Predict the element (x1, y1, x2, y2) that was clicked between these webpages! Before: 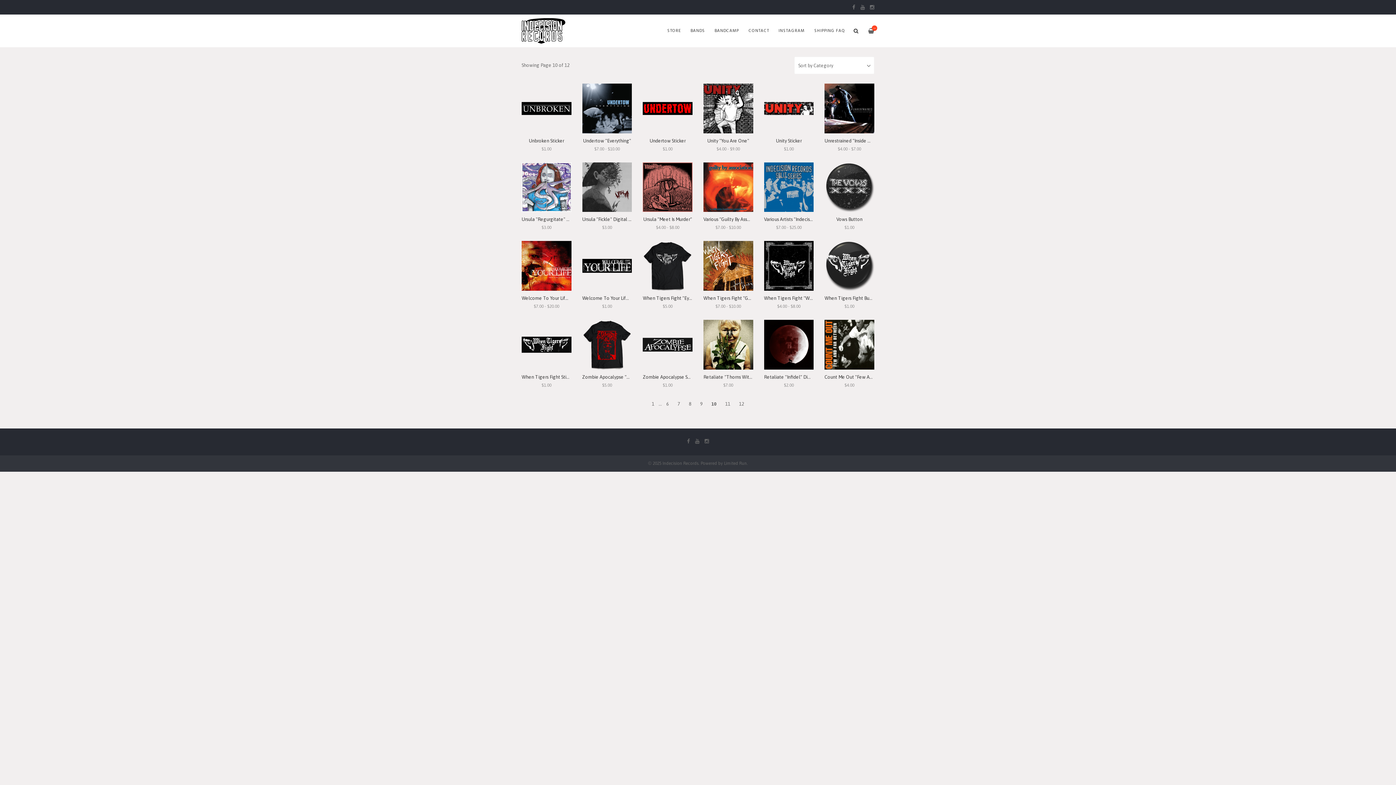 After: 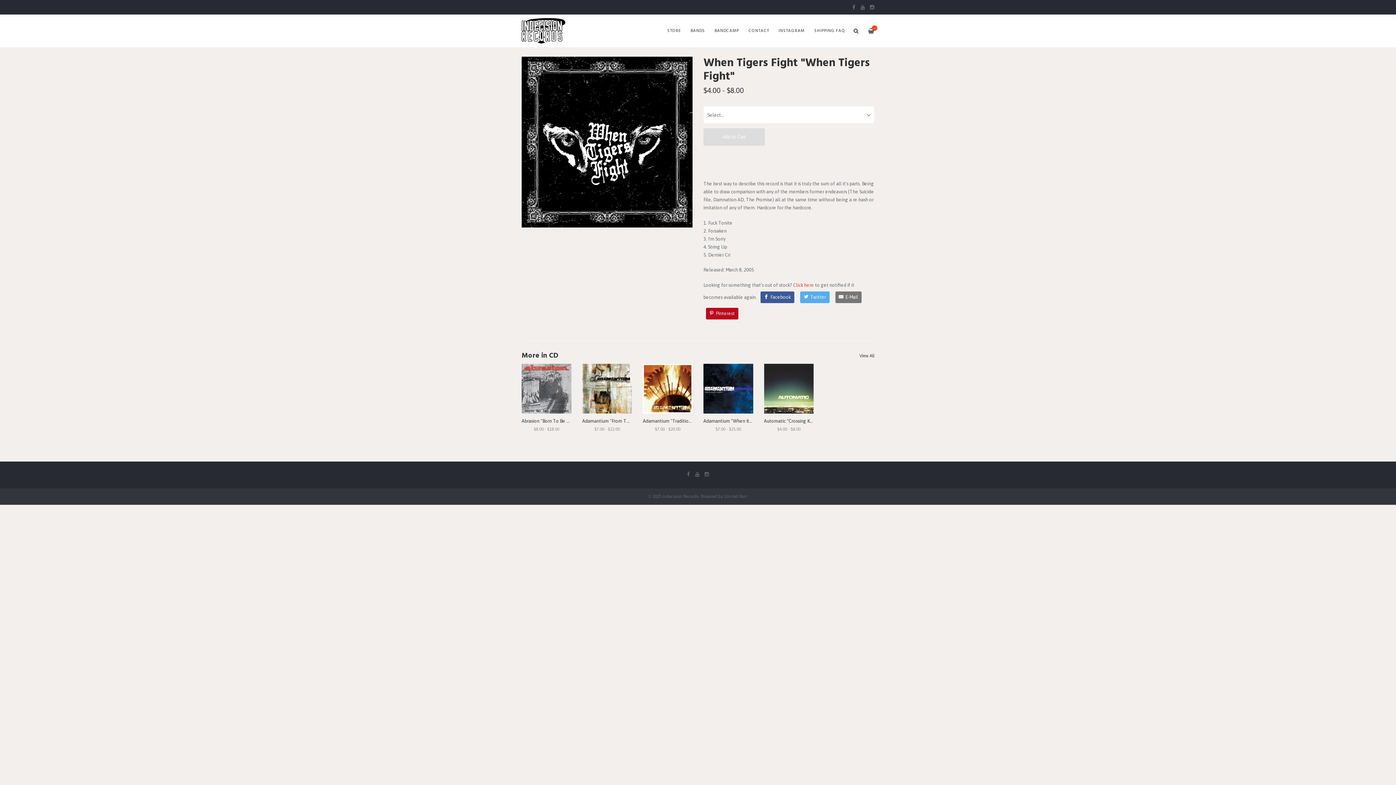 Action: label: VIEW ITEM bbox: (764, 262, 813, 268)